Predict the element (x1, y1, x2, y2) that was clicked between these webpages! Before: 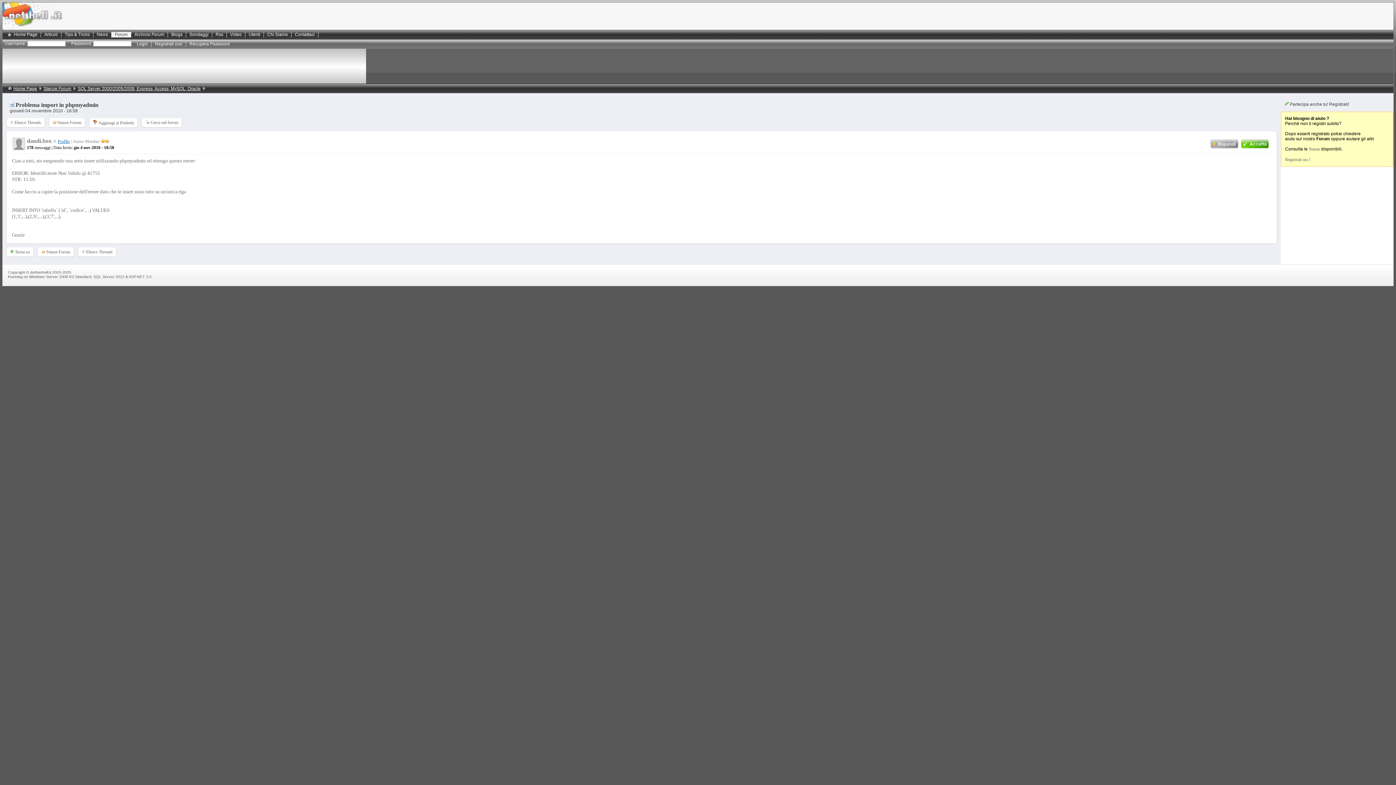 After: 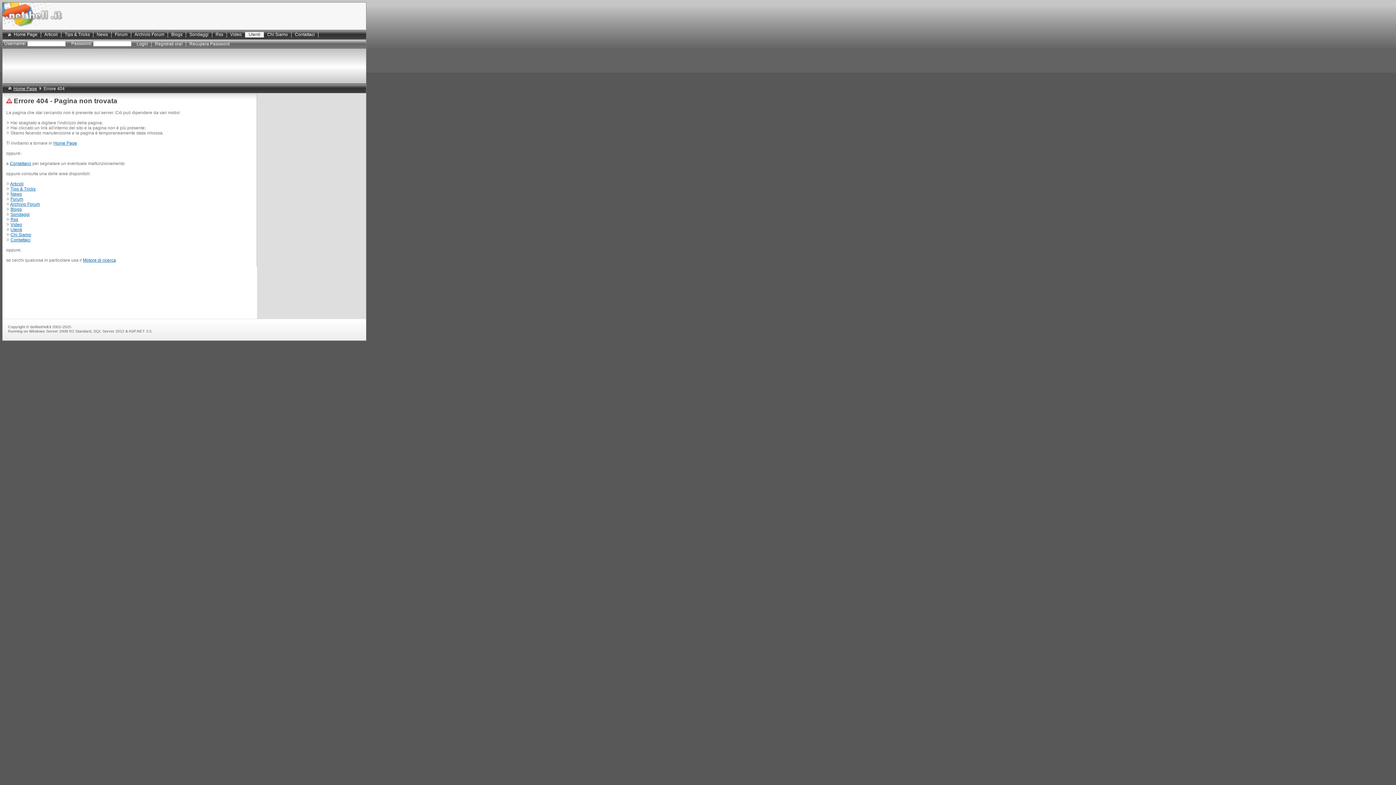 Action: bbox: (1285, 157, 1310, 162) label: Registrati ora !